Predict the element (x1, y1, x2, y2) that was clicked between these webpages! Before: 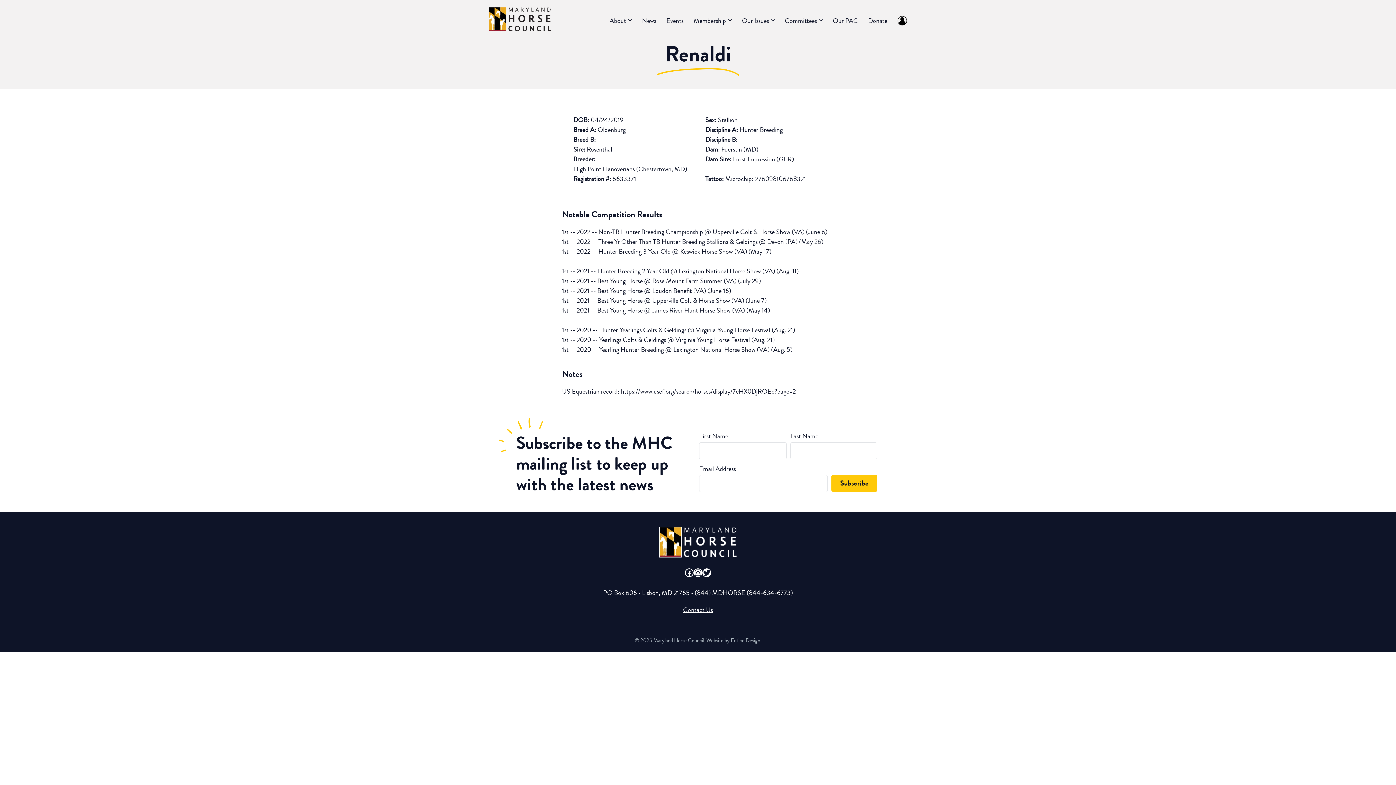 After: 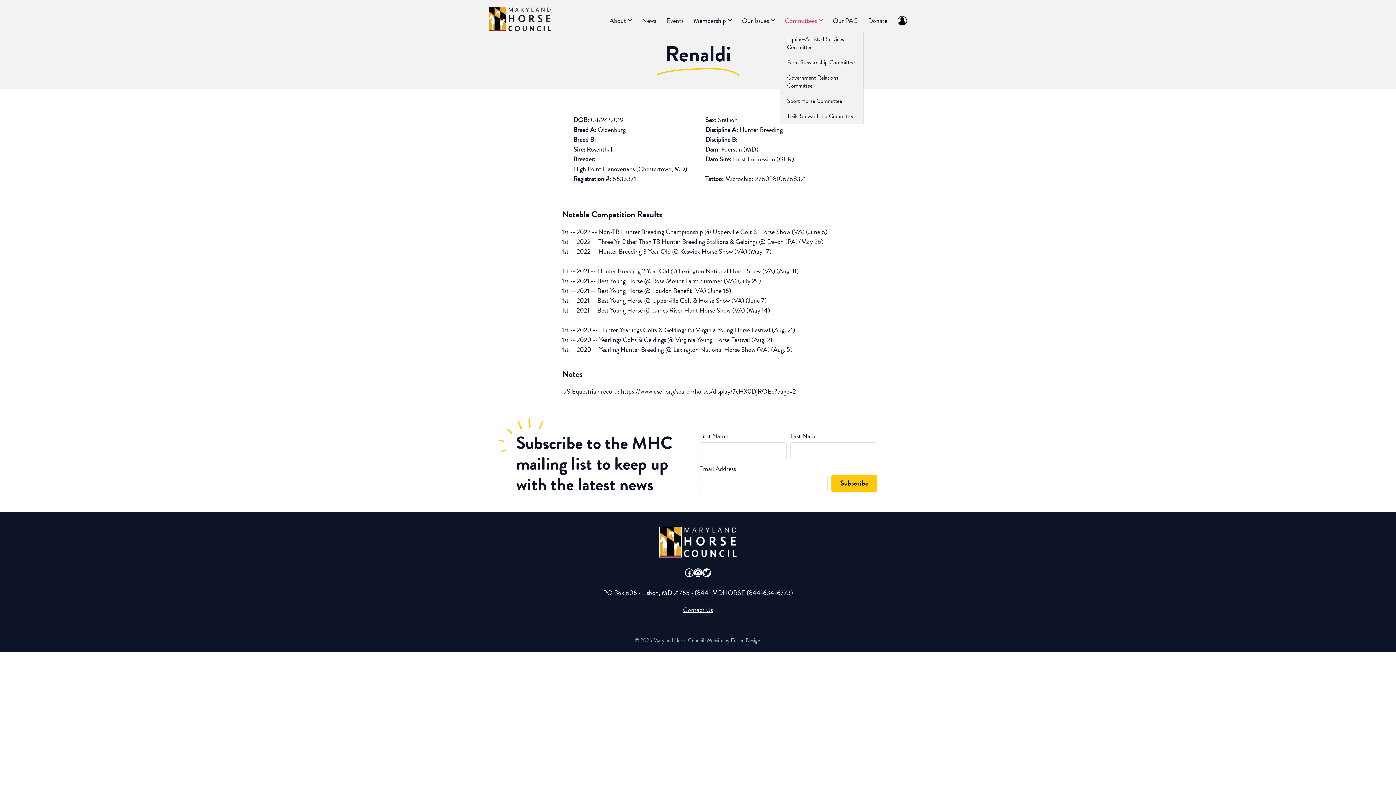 Action: label: Committees bbox: (780, 9, 828, 31)